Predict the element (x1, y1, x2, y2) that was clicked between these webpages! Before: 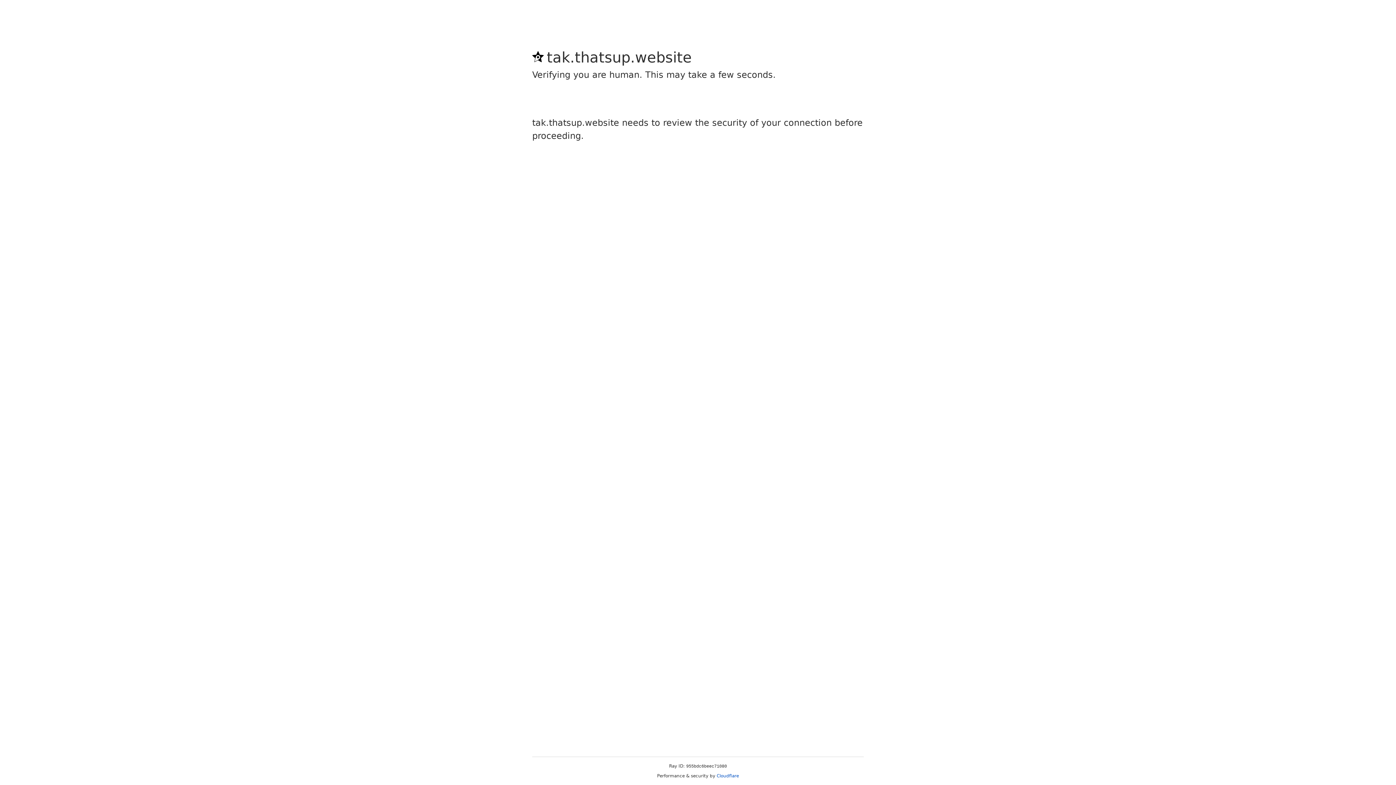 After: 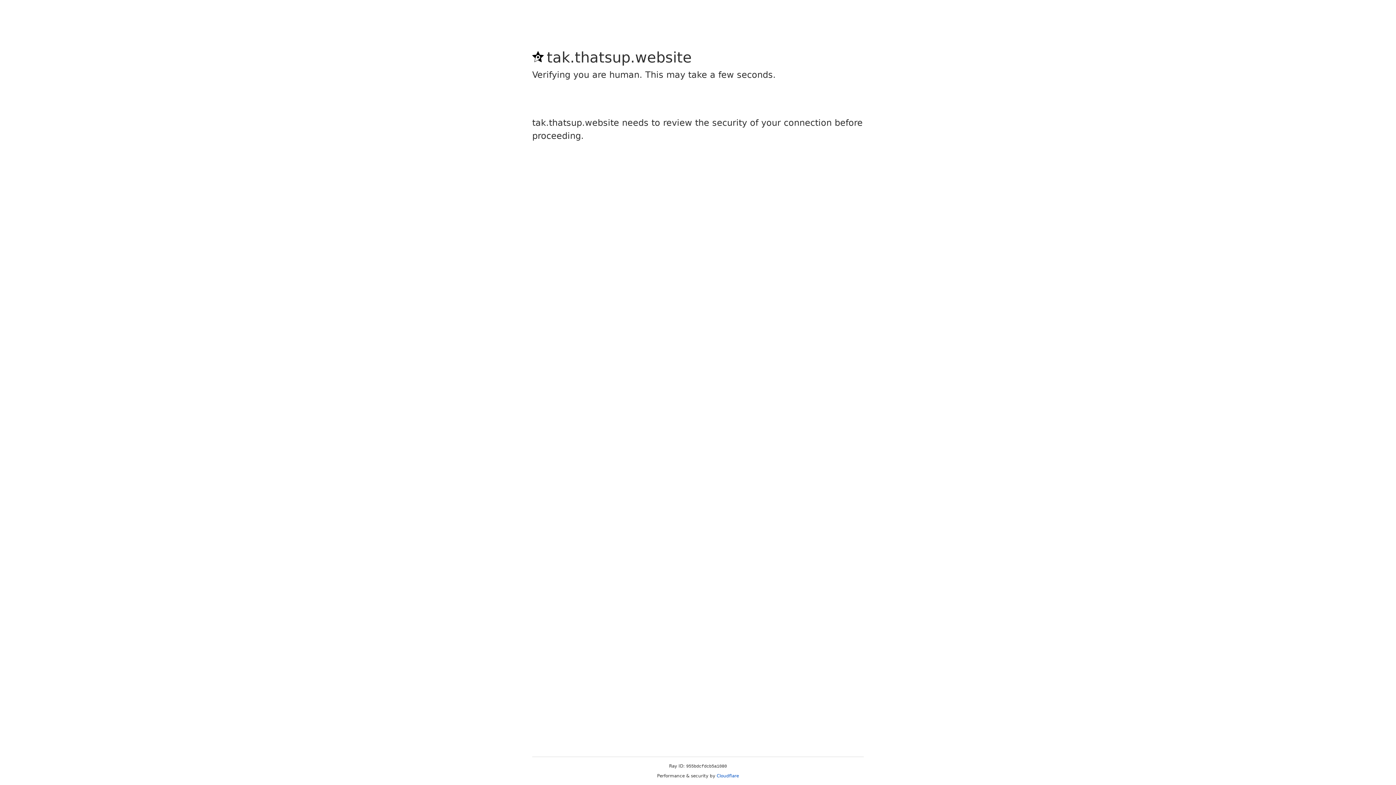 Action: label: Cloudflare bbox: (716, 773, 739, 778)